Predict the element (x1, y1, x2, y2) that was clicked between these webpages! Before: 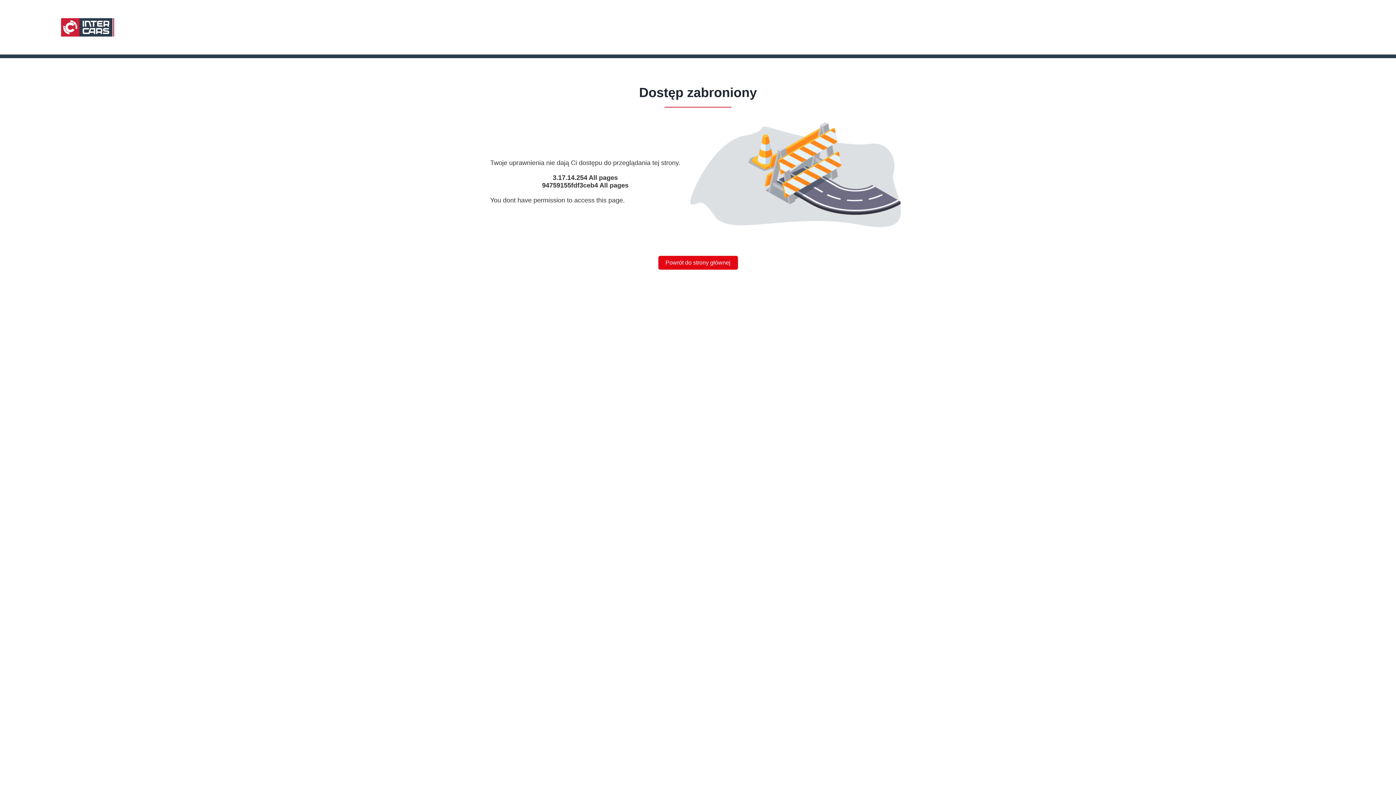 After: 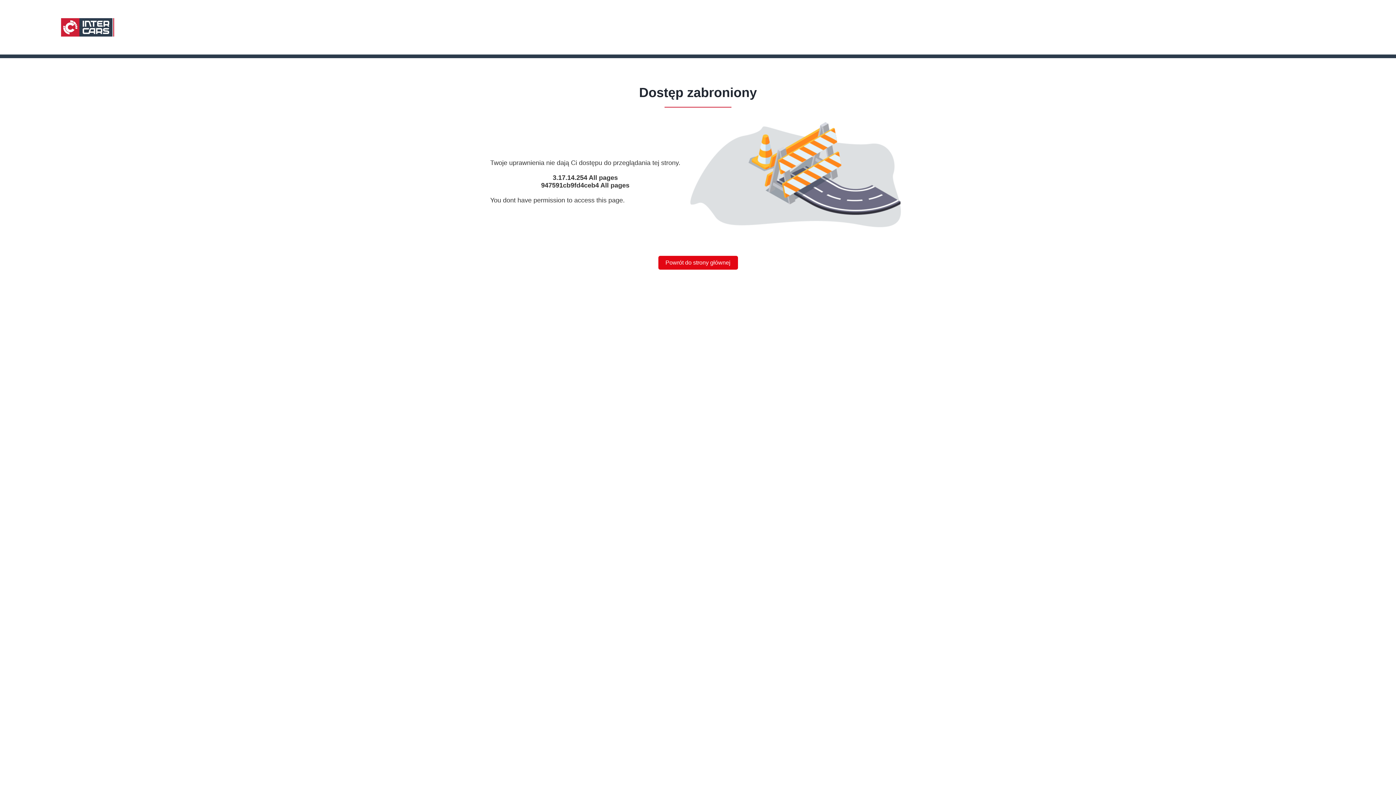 Action: label: Powrót do strony głównej bbox: (658, 256, 738, 269)